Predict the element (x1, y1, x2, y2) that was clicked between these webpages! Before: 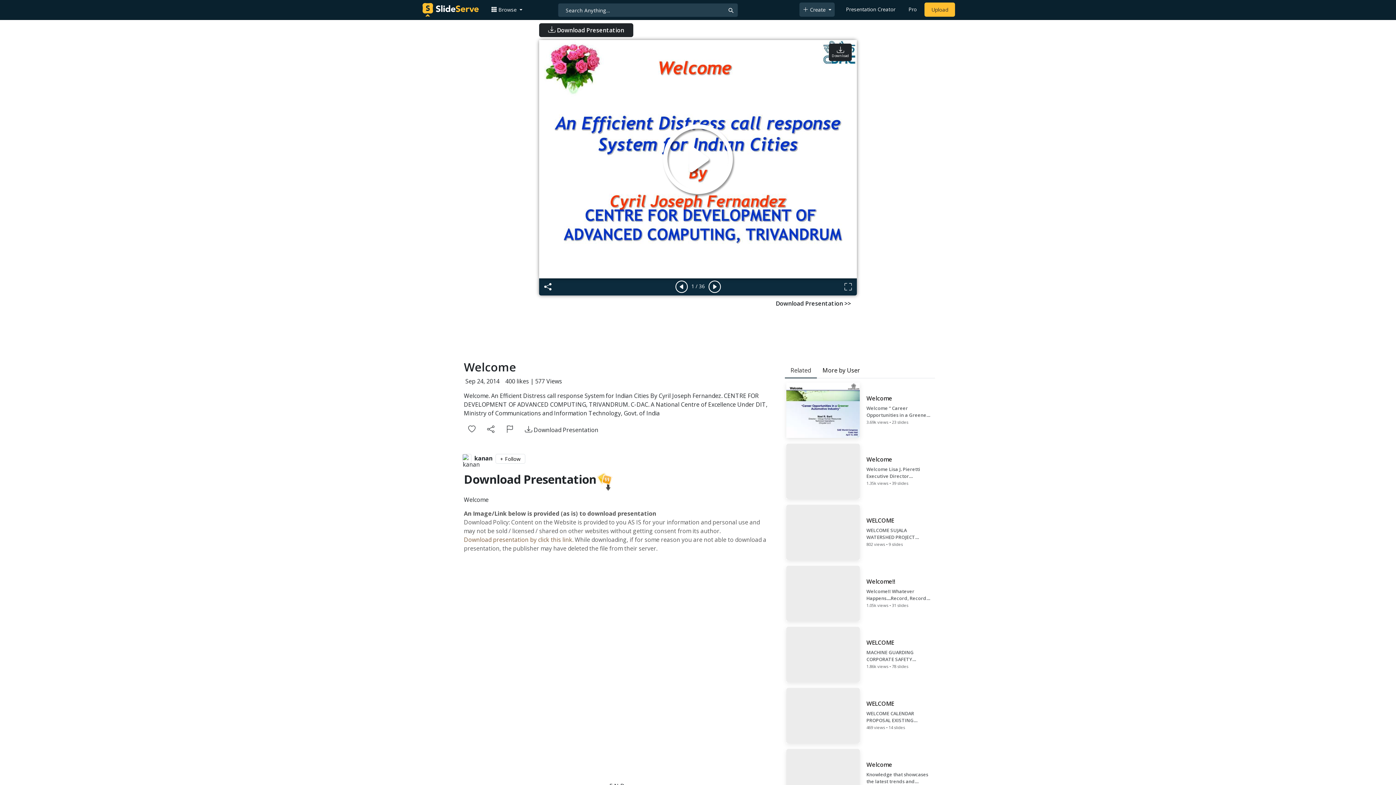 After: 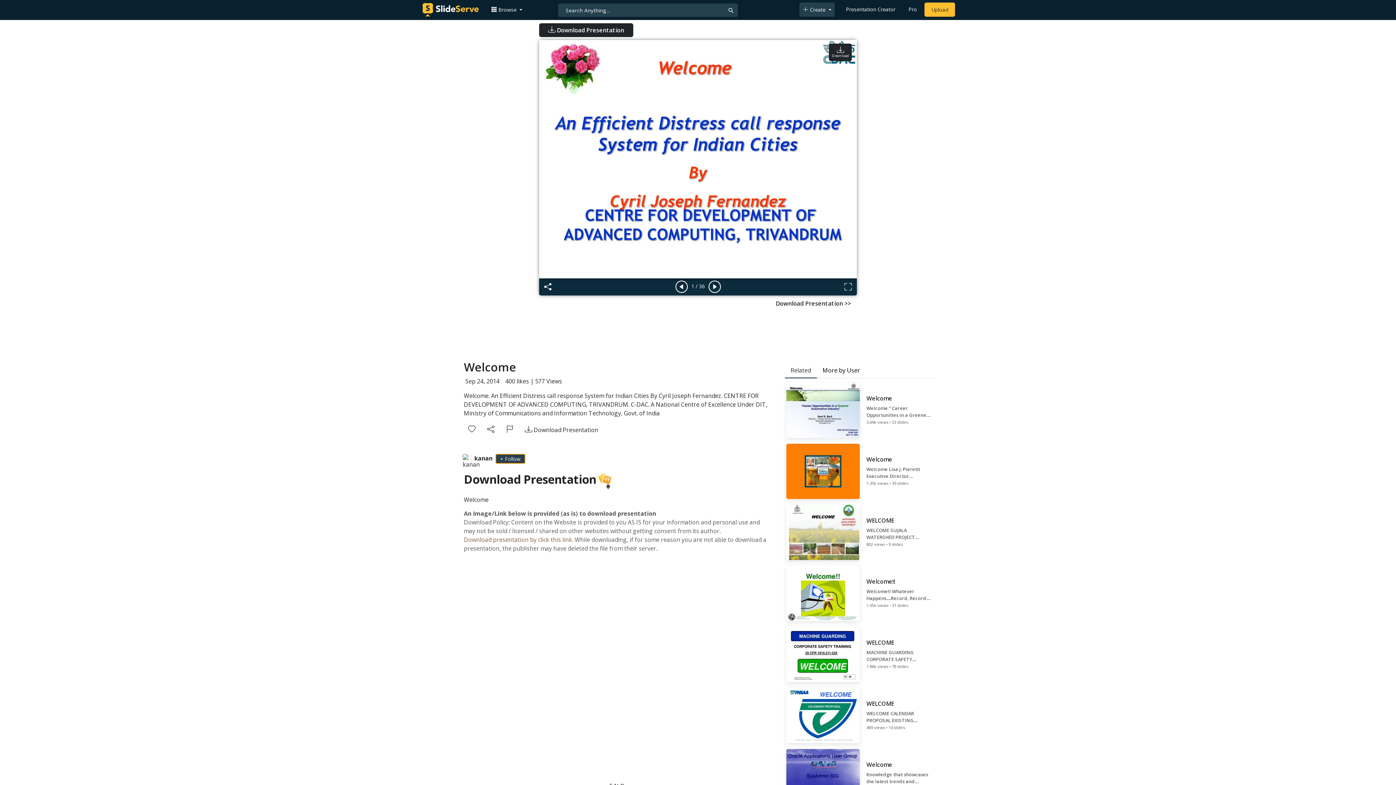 Action: bbox: (495, 454, 525, 464) label: + Follow